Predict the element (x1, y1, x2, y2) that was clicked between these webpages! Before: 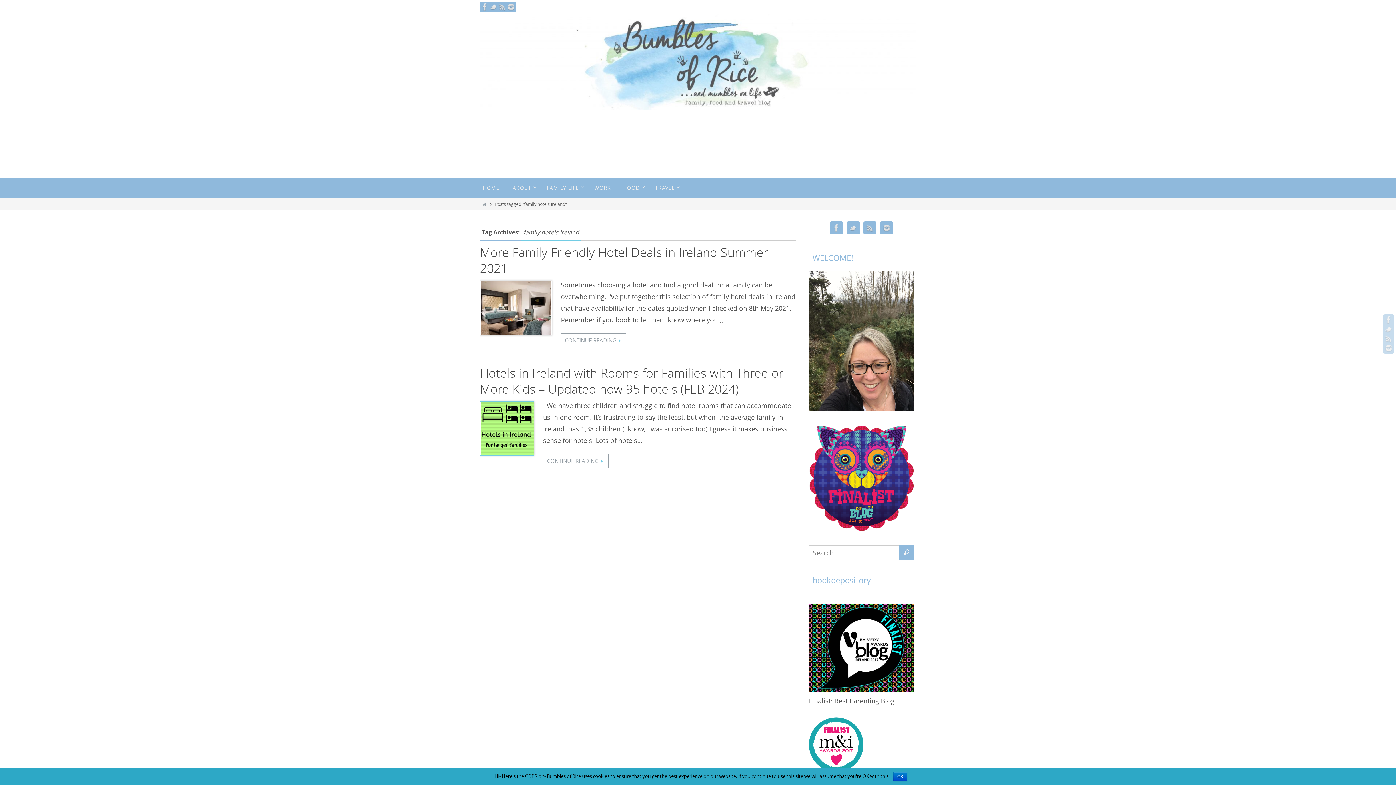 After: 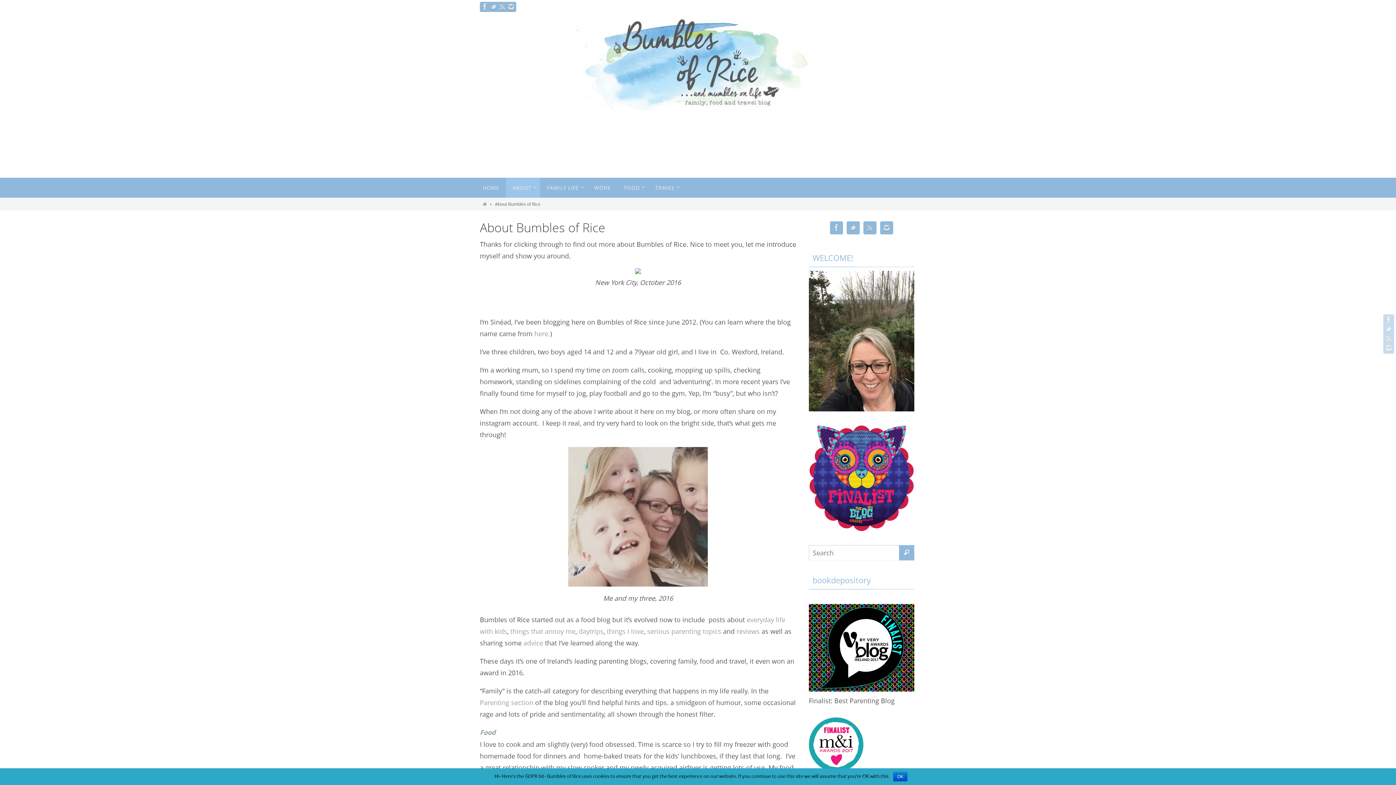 Action: label: ABOUT bbox: (506, 177, 540, 197)